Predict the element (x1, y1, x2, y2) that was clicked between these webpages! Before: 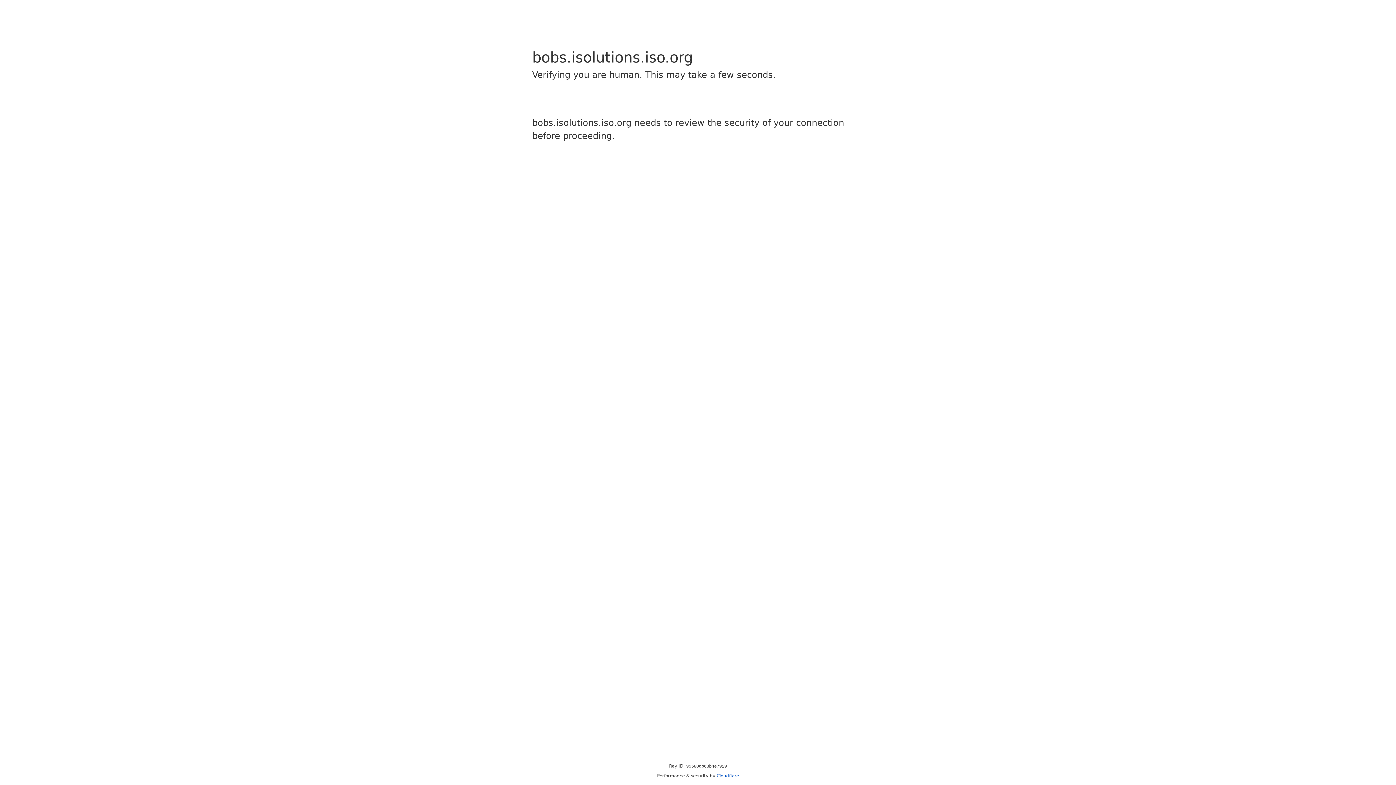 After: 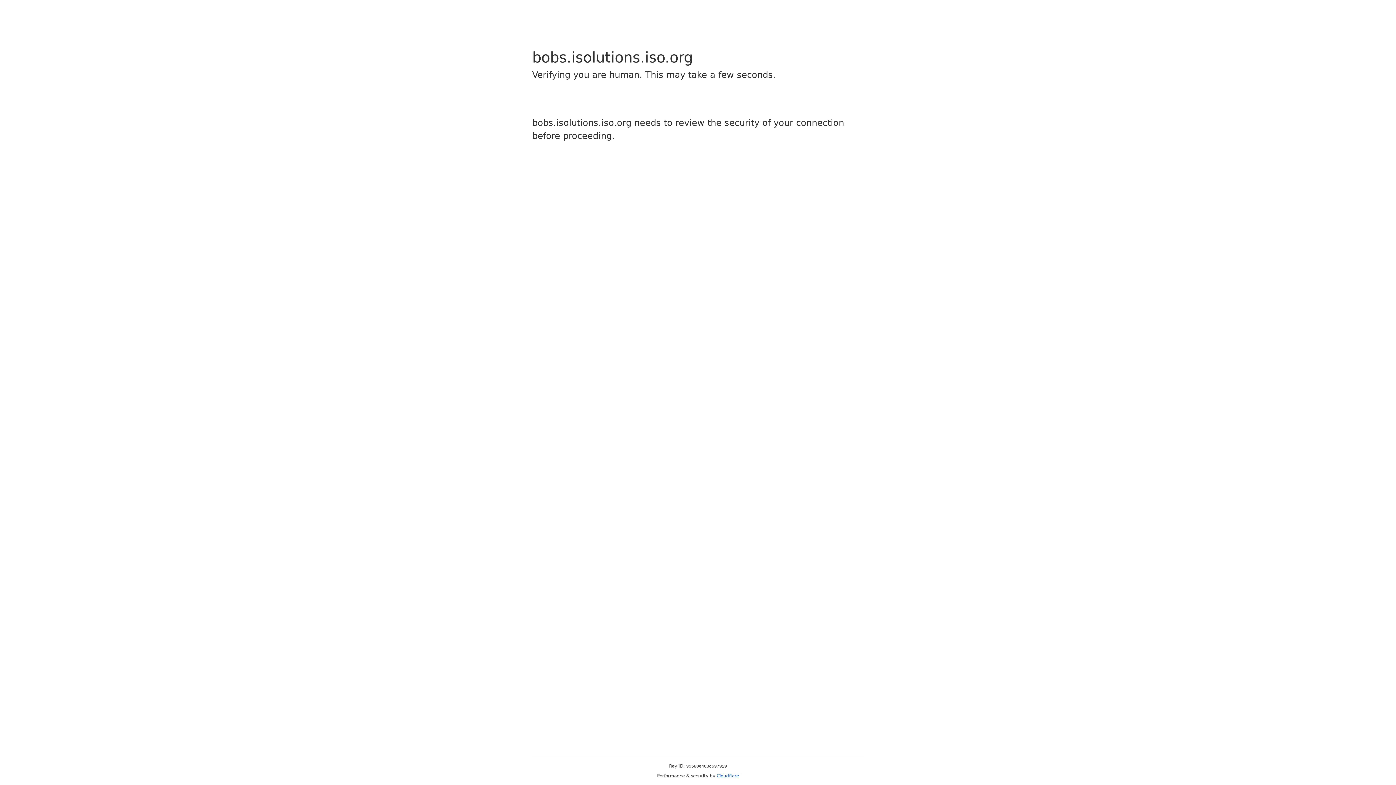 Action: label: Cloudflare bbox: (716, 773, 739, 778)